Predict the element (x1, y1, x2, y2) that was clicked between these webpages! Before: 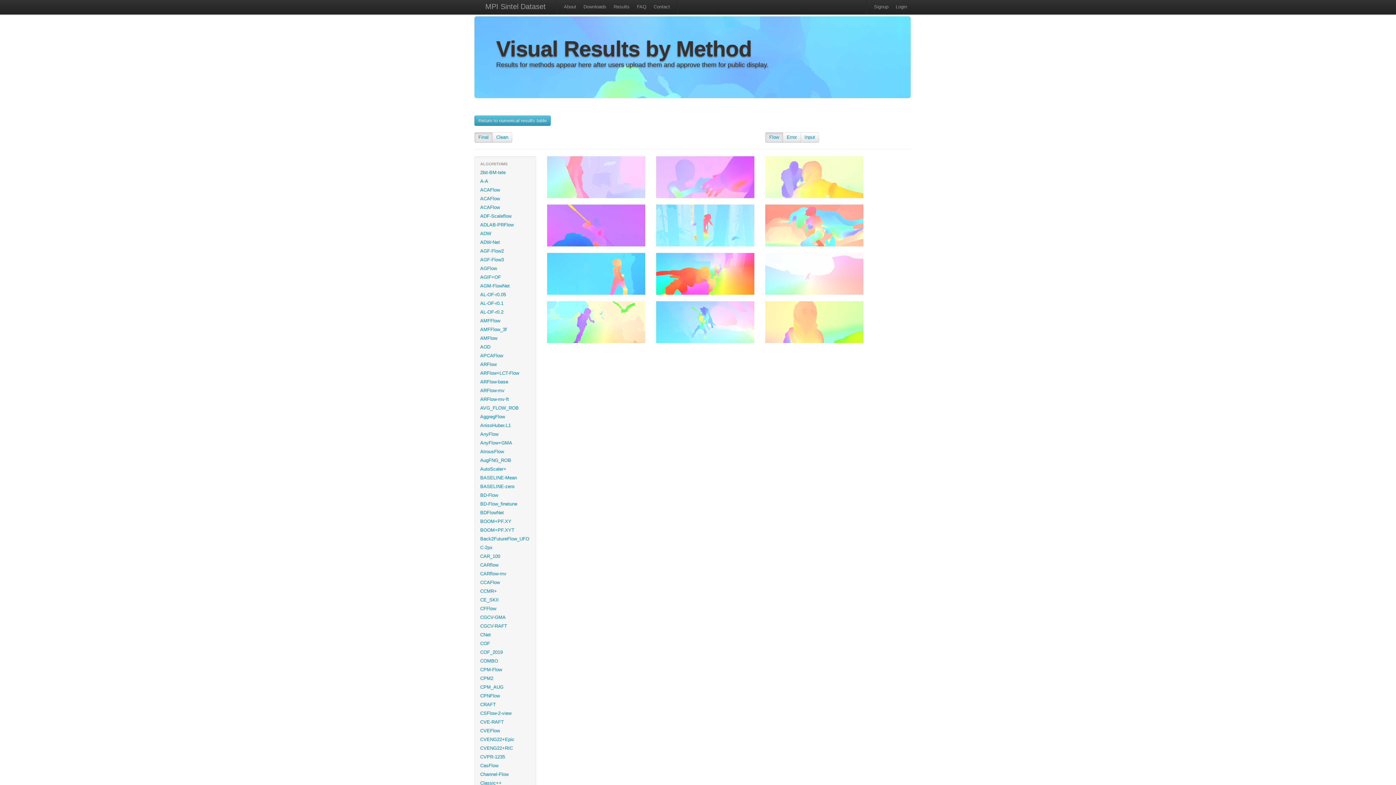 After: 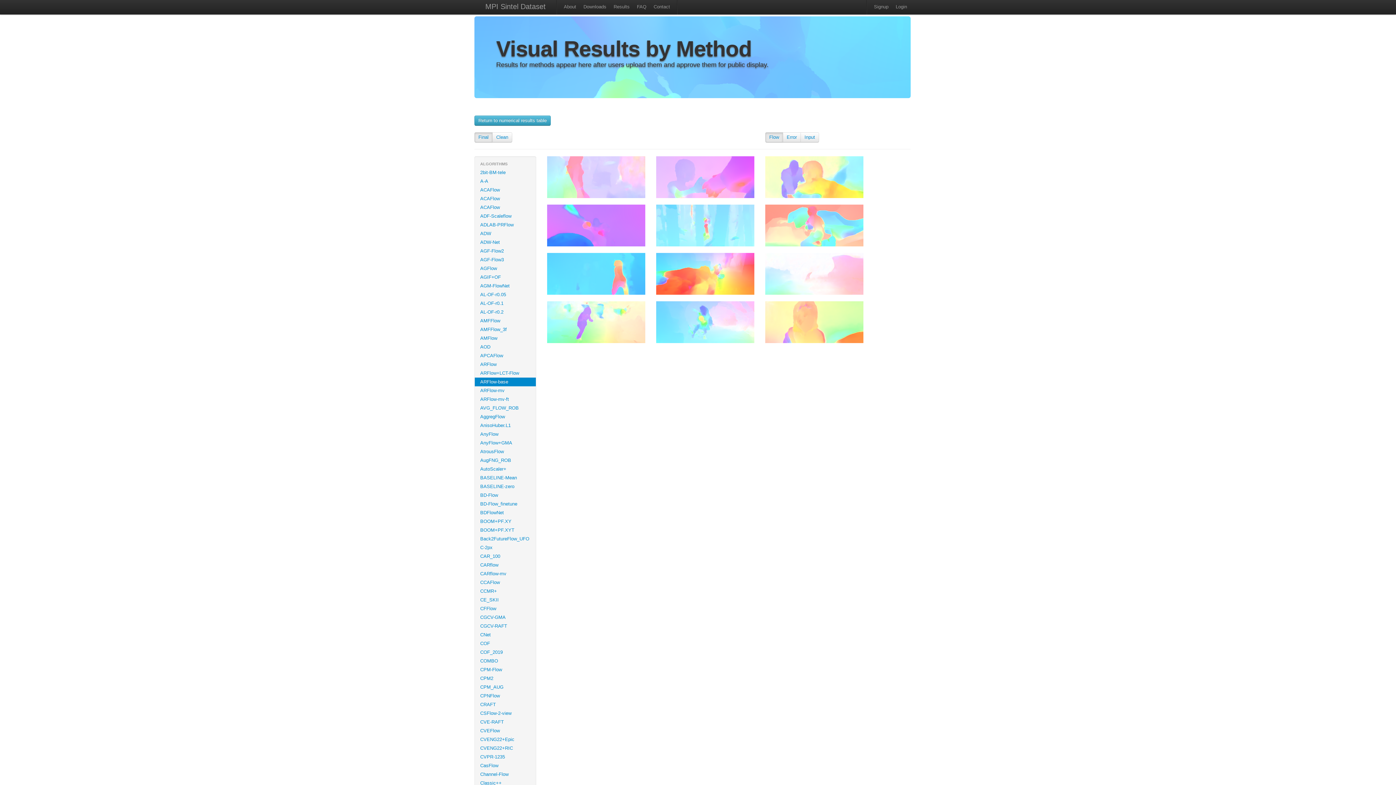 Action: label: ARFlow-base bbox: (474, 377, 536, 386)